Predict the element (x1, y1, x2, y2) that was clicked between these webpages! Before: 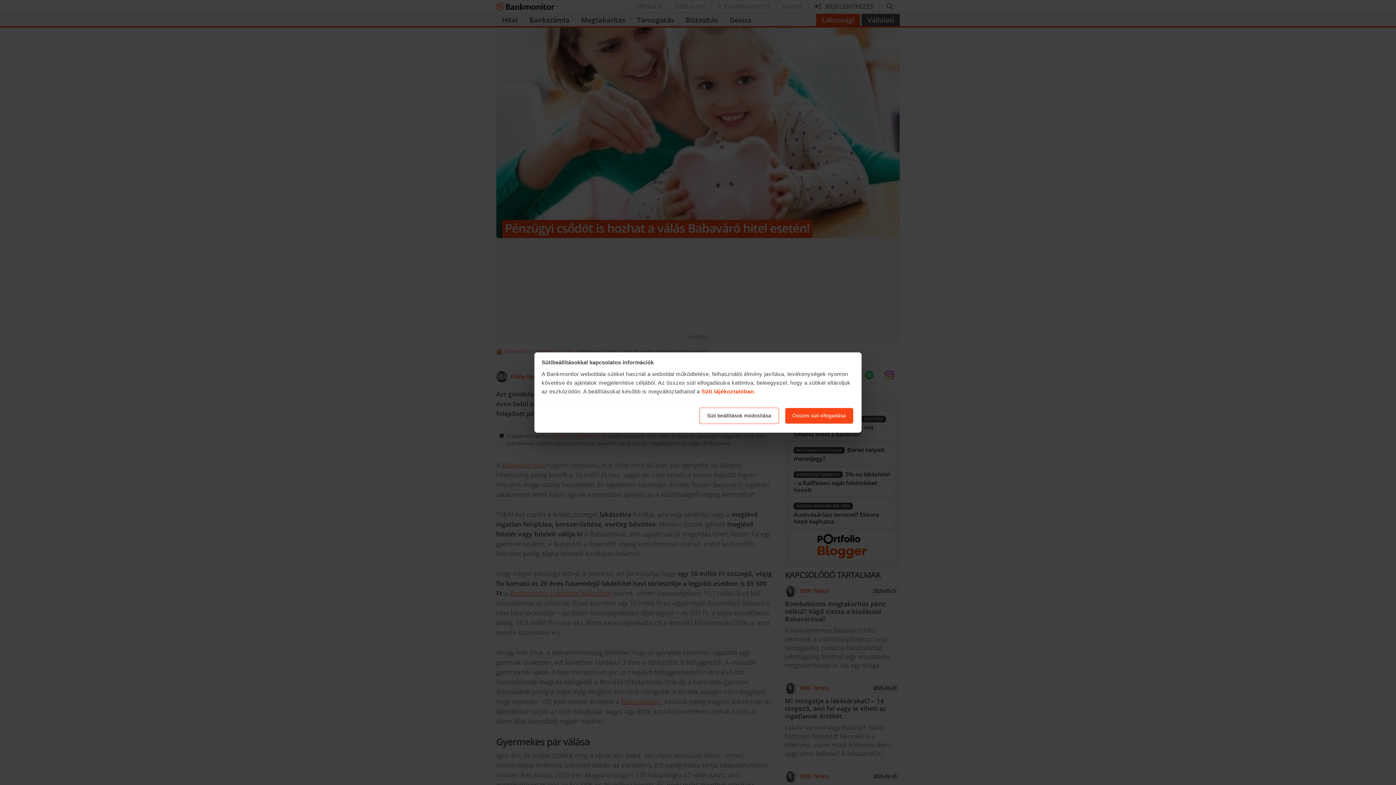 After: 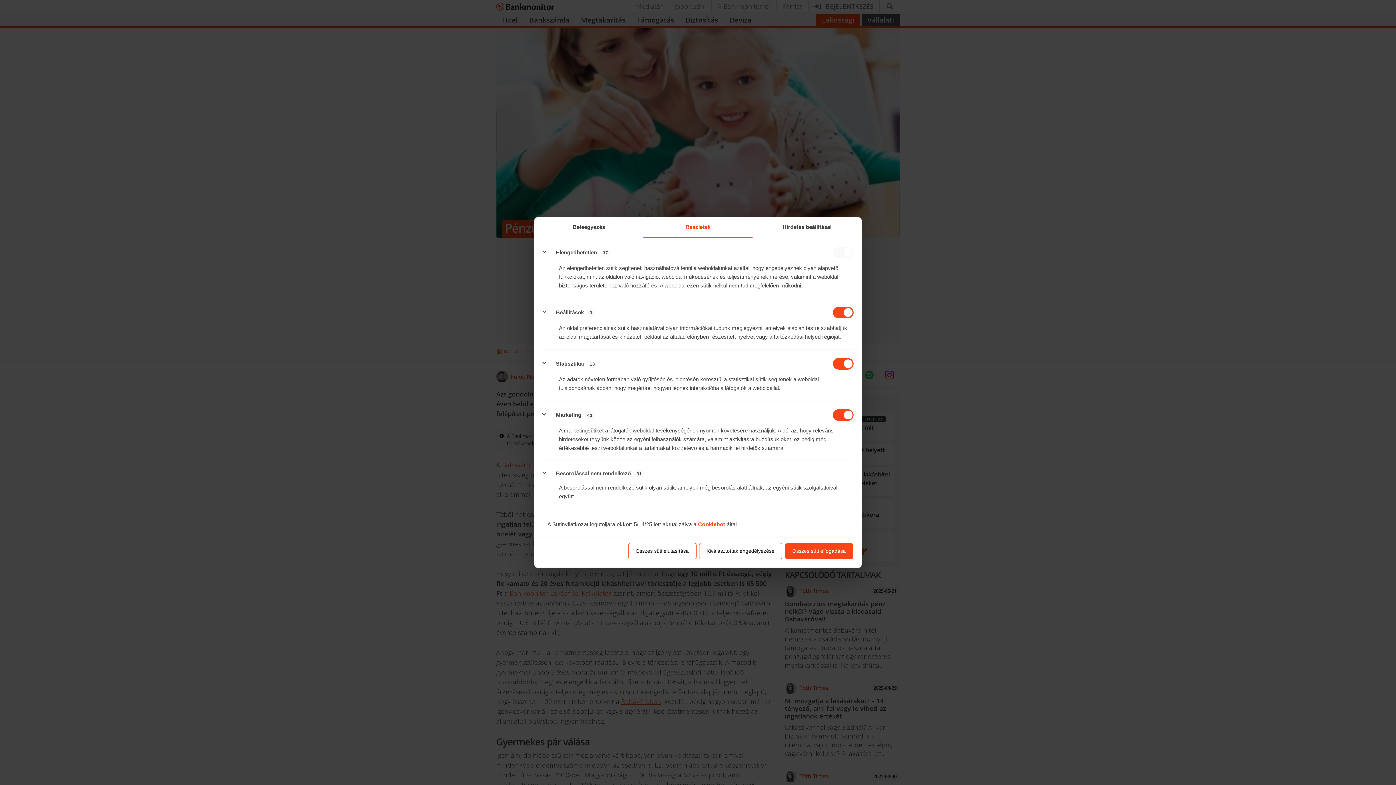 Action: label: Süti beállítások módosítása bbox: (699, 407, 779, 424)